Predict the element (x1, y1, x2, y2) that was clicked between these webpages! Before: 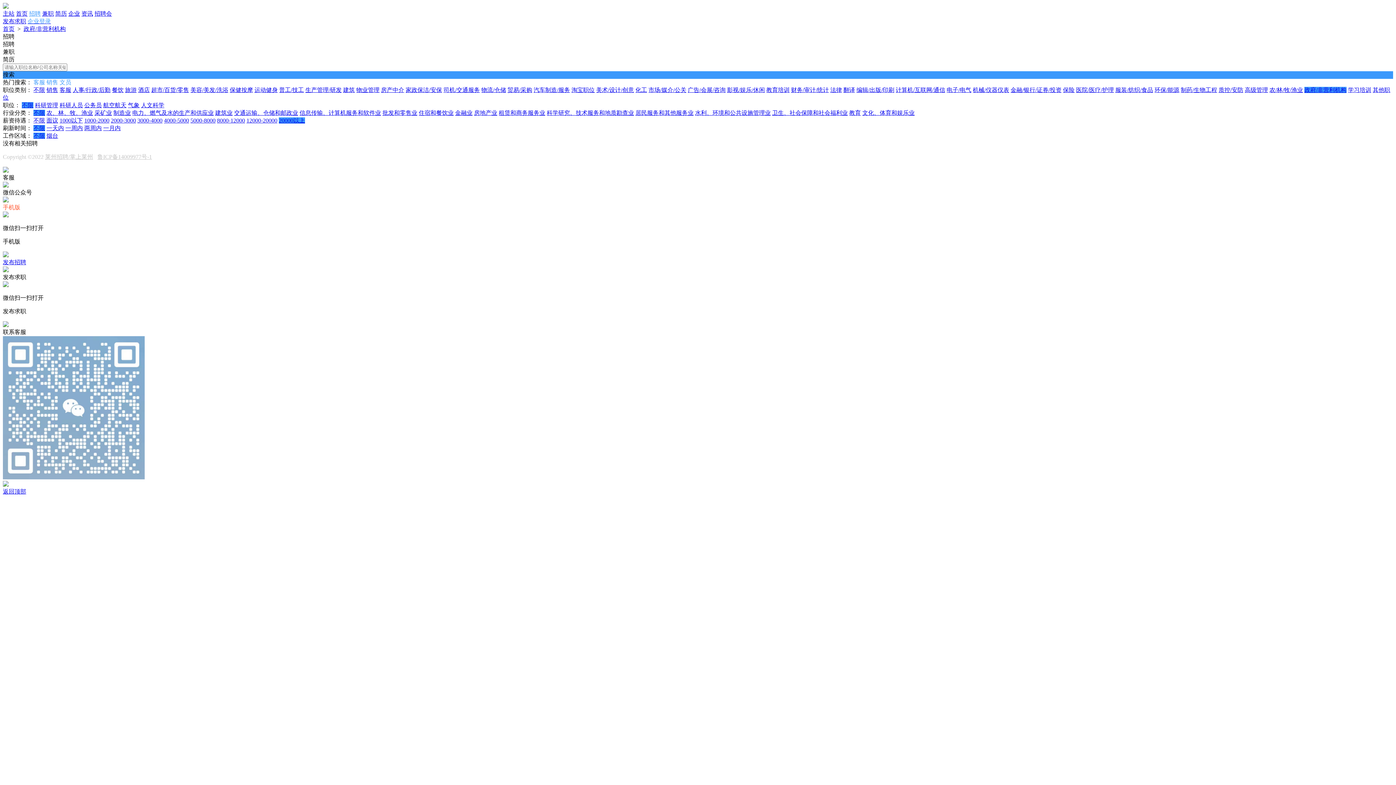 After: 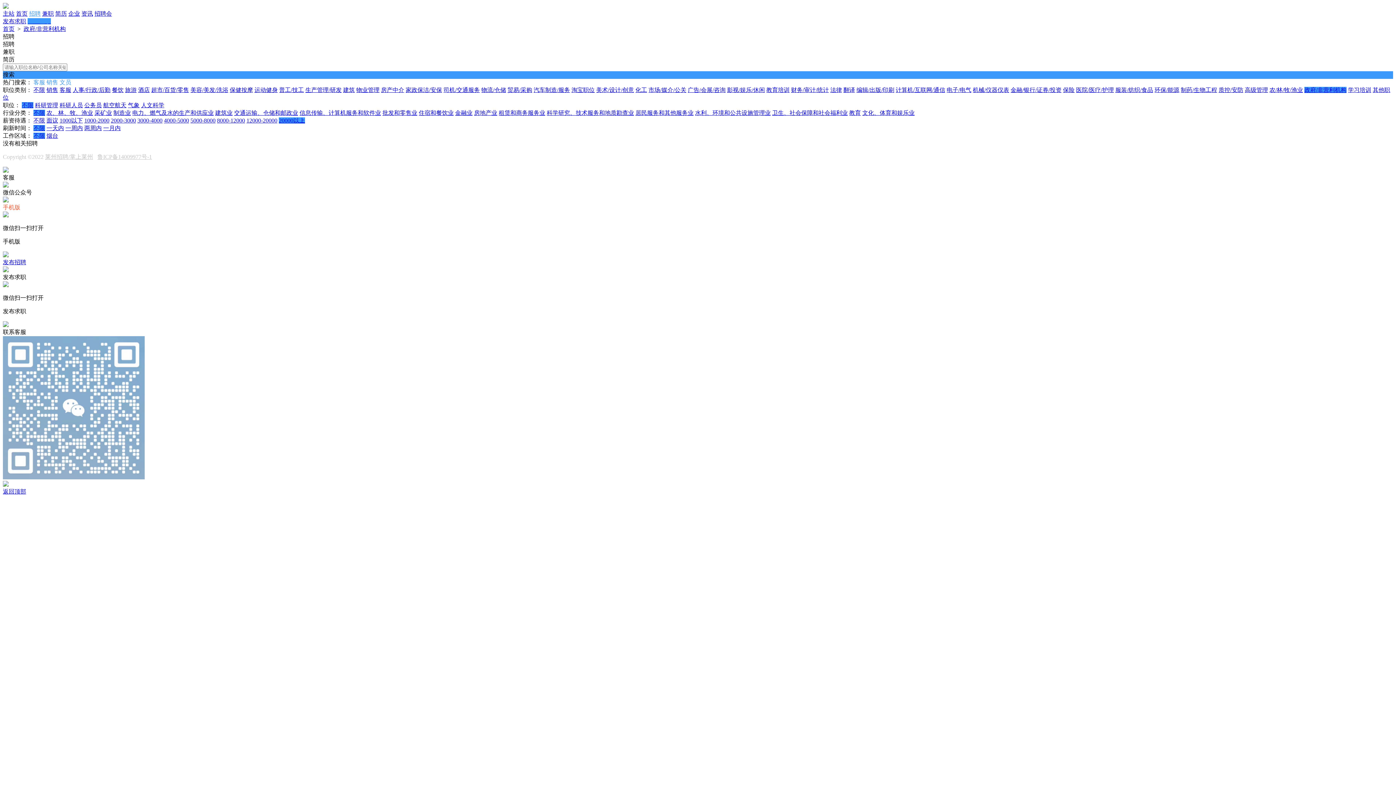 Action: label: 企业登录 bbox: (27, 18, 50, 24)